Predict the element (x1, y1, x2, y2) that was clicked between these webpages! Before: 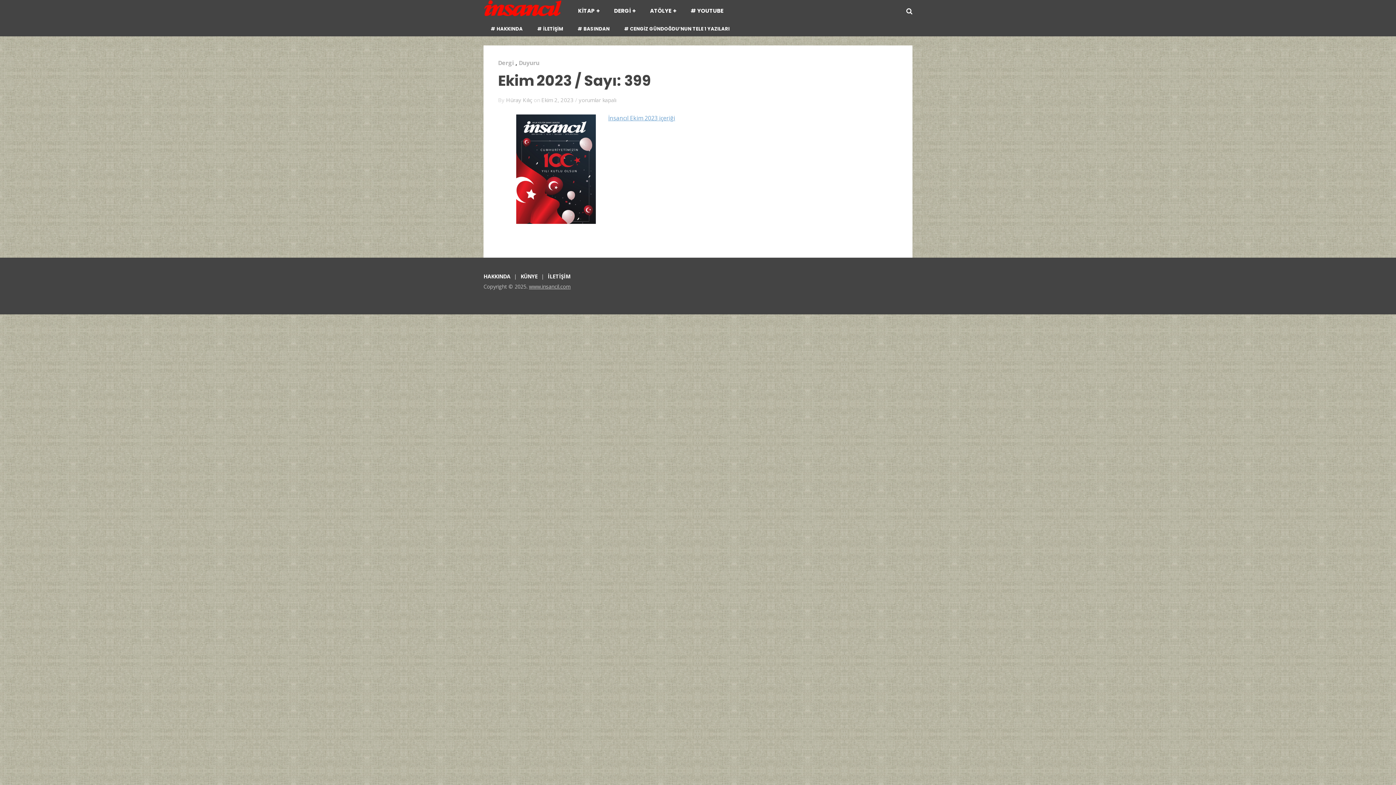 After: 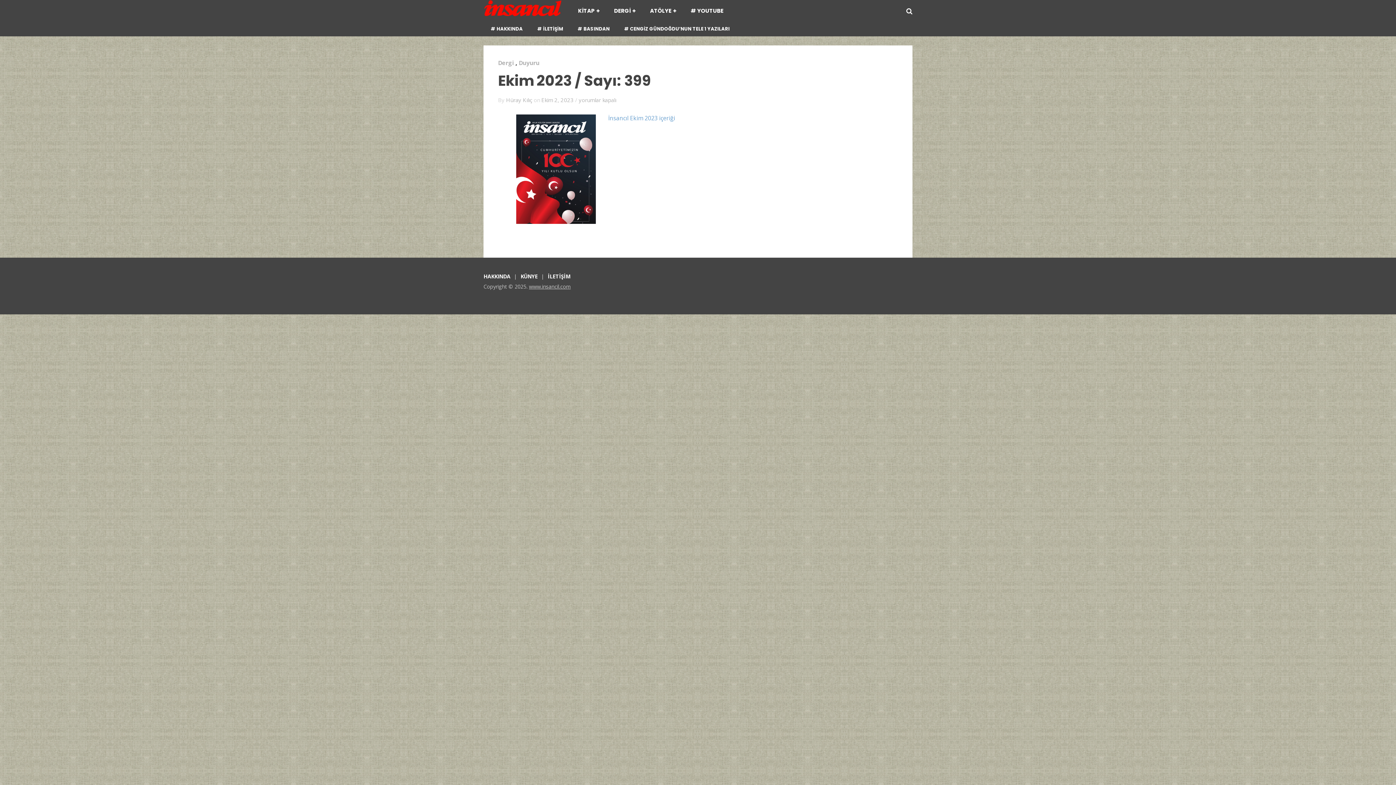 Action: label: İnsancıl Ekim 2023 içeriği bbox: (608, 114, 675, 122)